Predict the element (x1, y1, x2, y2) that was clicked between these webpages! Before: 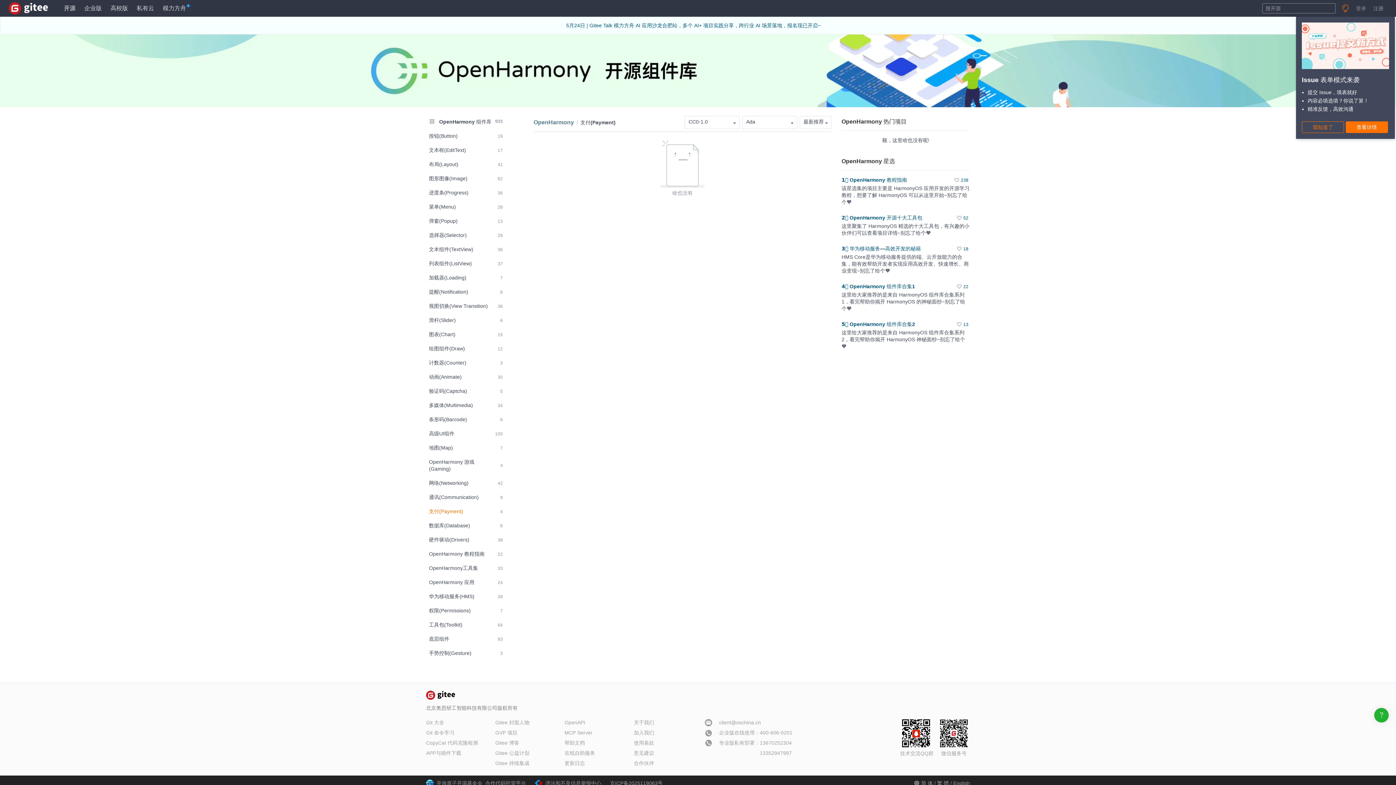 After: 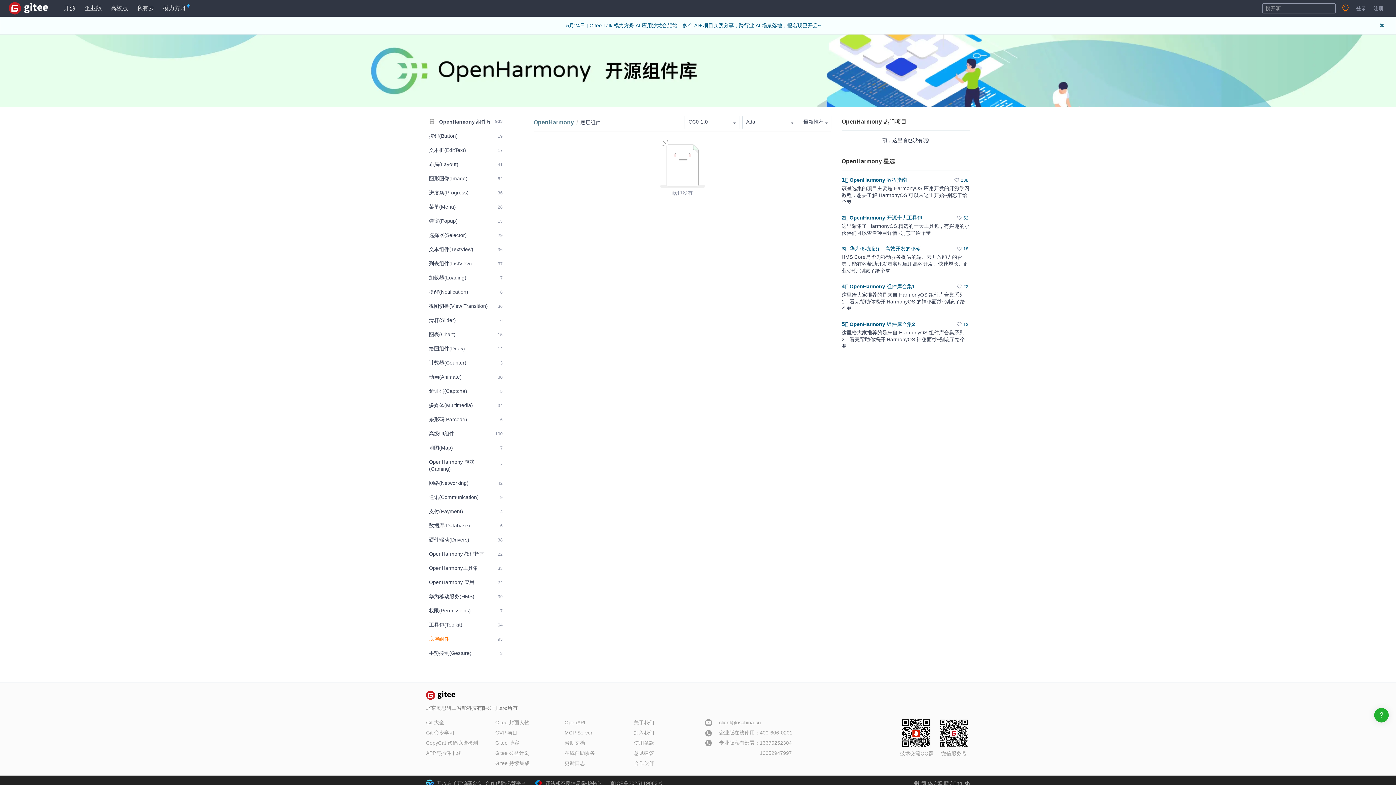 Action: label: 底层组件
93 bbox: (426, 633, 505, 645)